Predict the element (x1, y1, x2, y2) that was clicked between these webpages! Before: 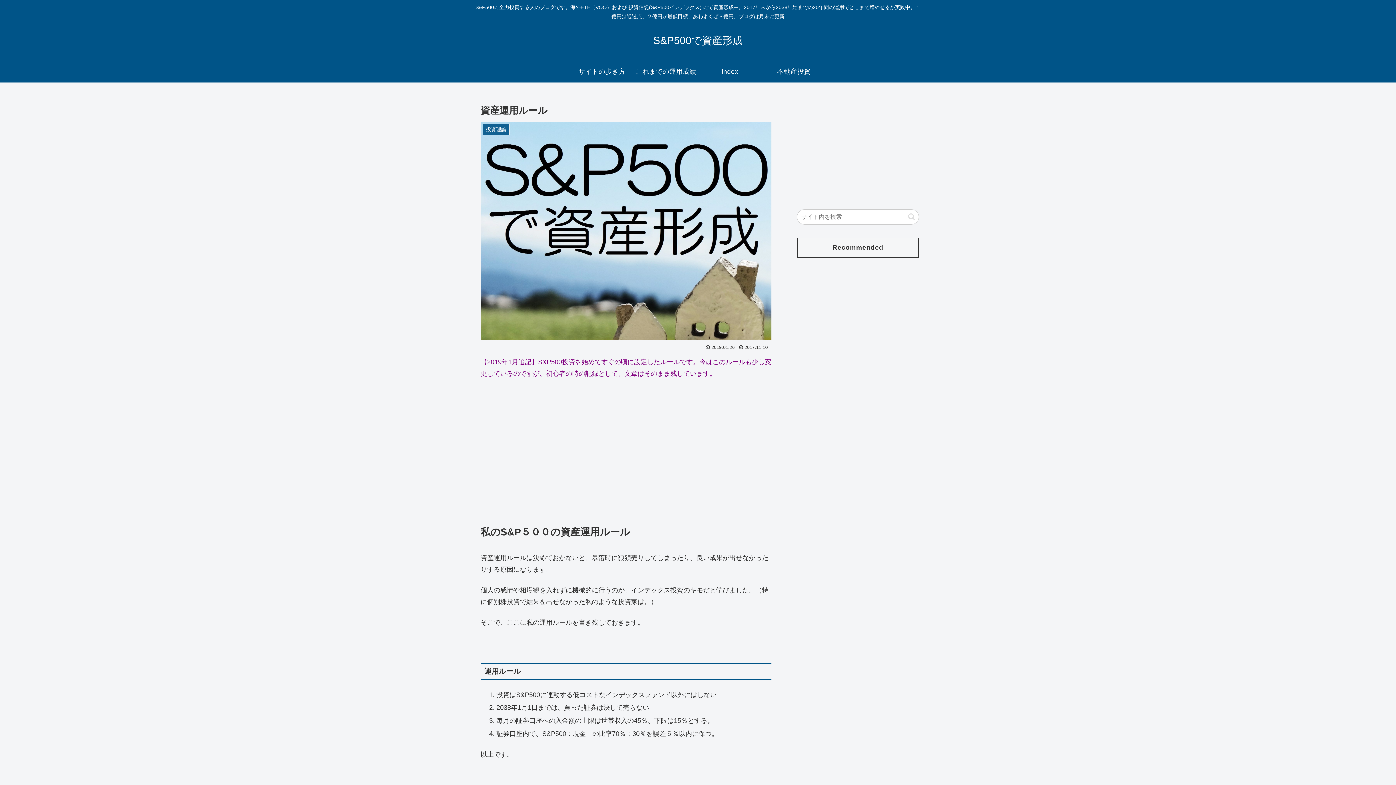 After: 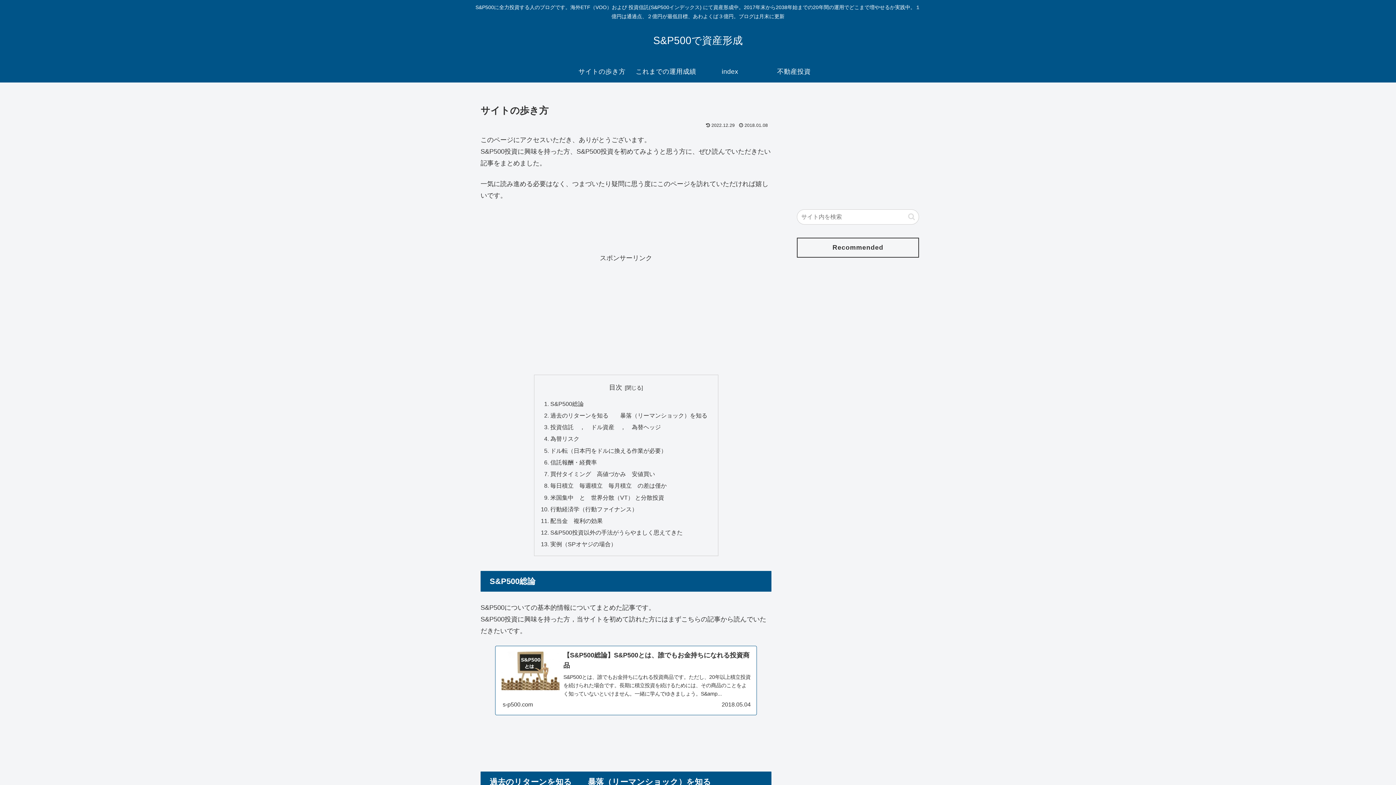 Action: label: サイトの歩き方 bbox: (570, 60, 634, 82)